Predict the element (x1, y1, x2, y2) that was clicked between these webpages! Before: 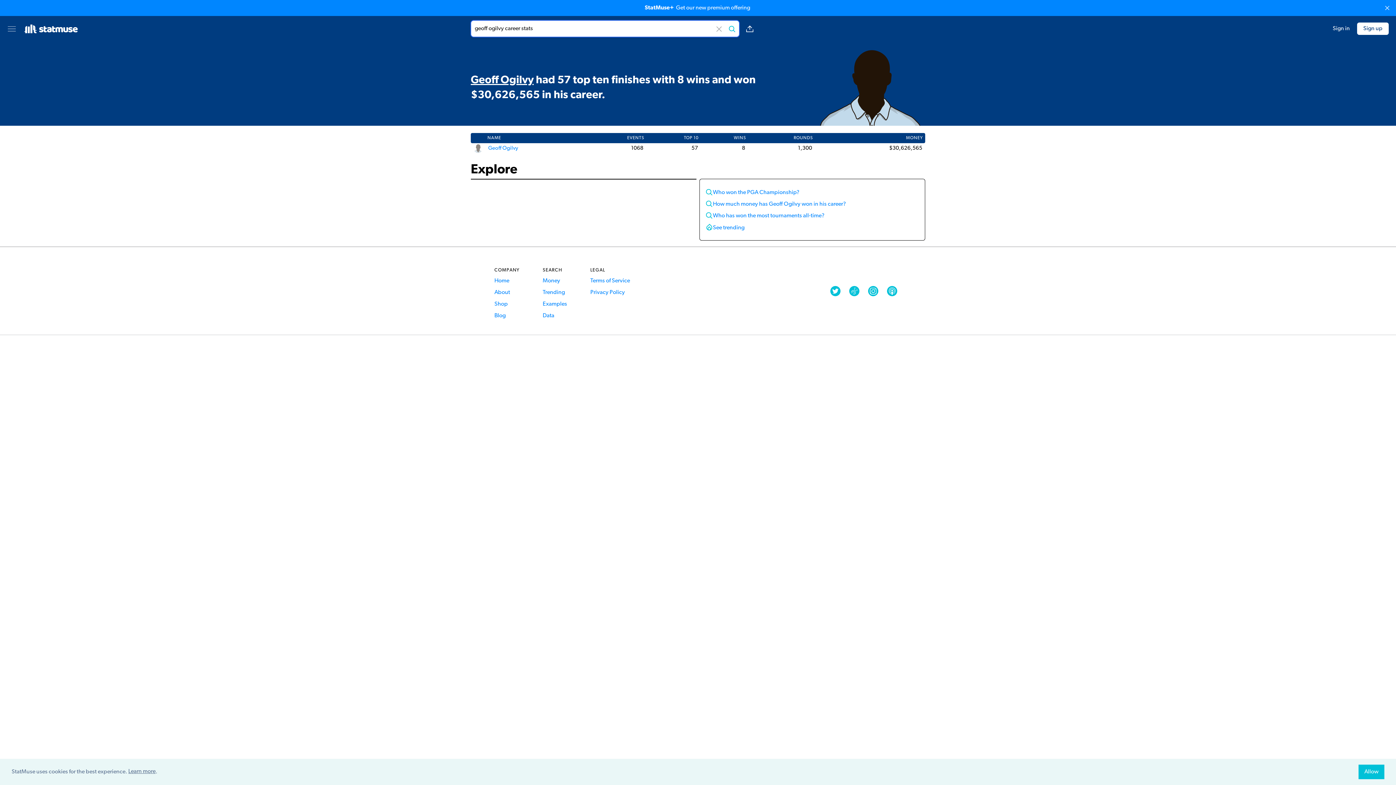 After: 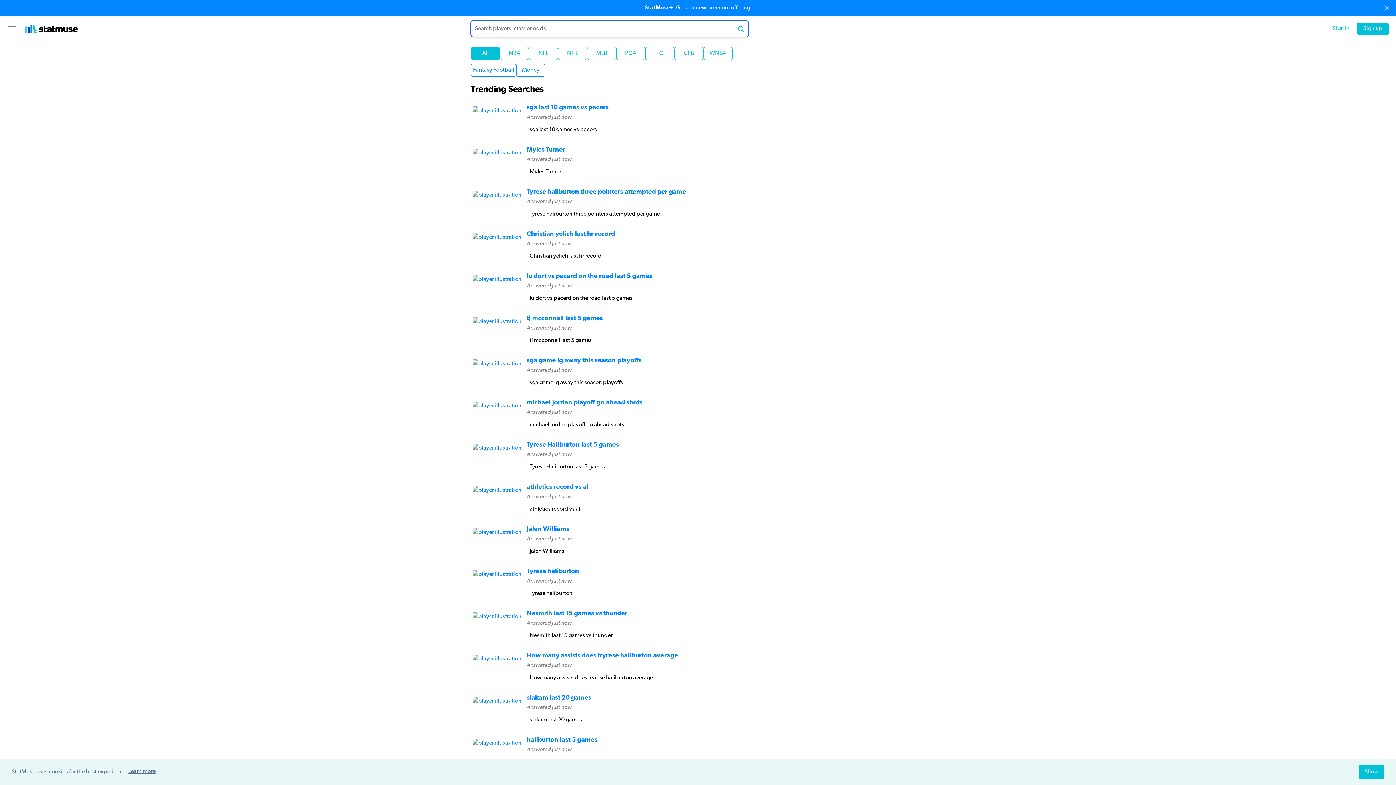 Action: label: Trending bbox: (542, 289, 565, 295)